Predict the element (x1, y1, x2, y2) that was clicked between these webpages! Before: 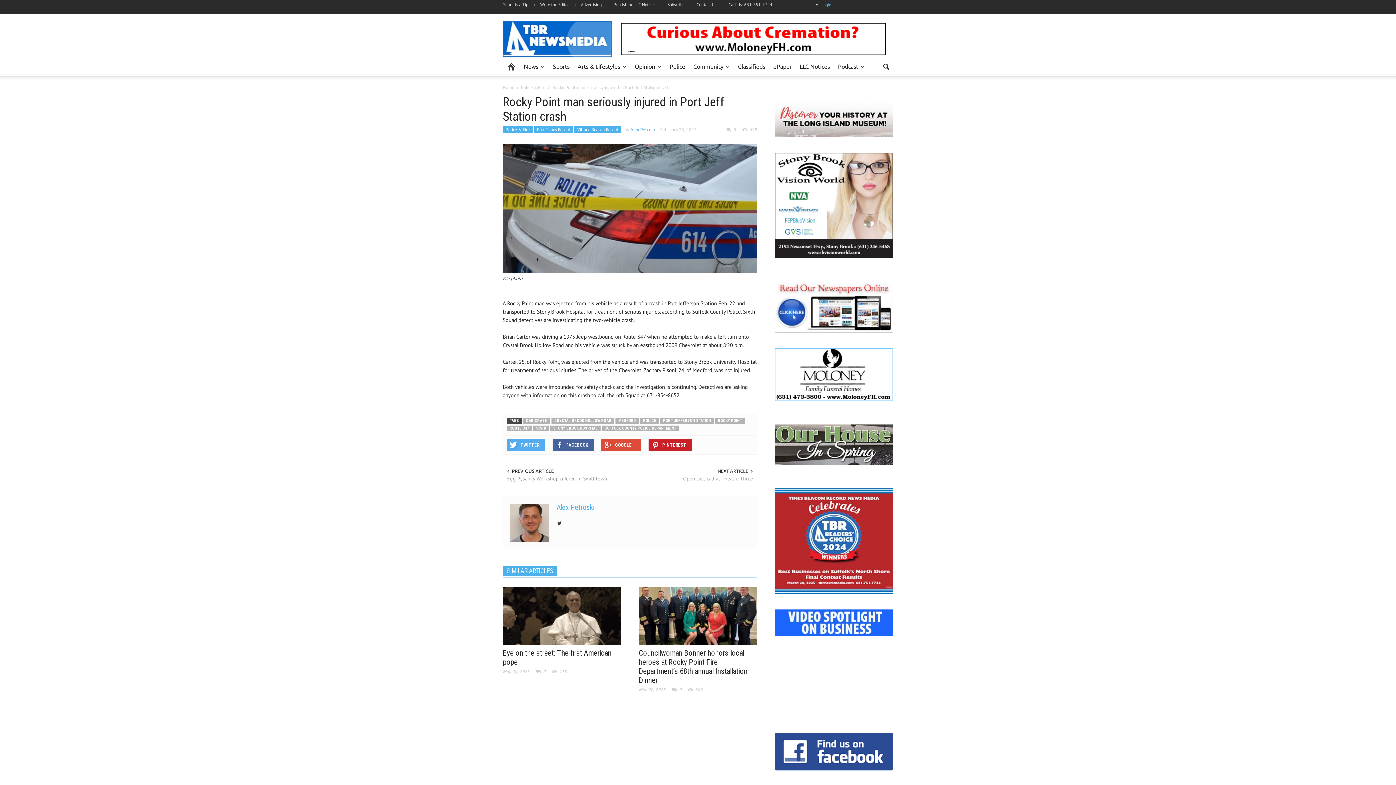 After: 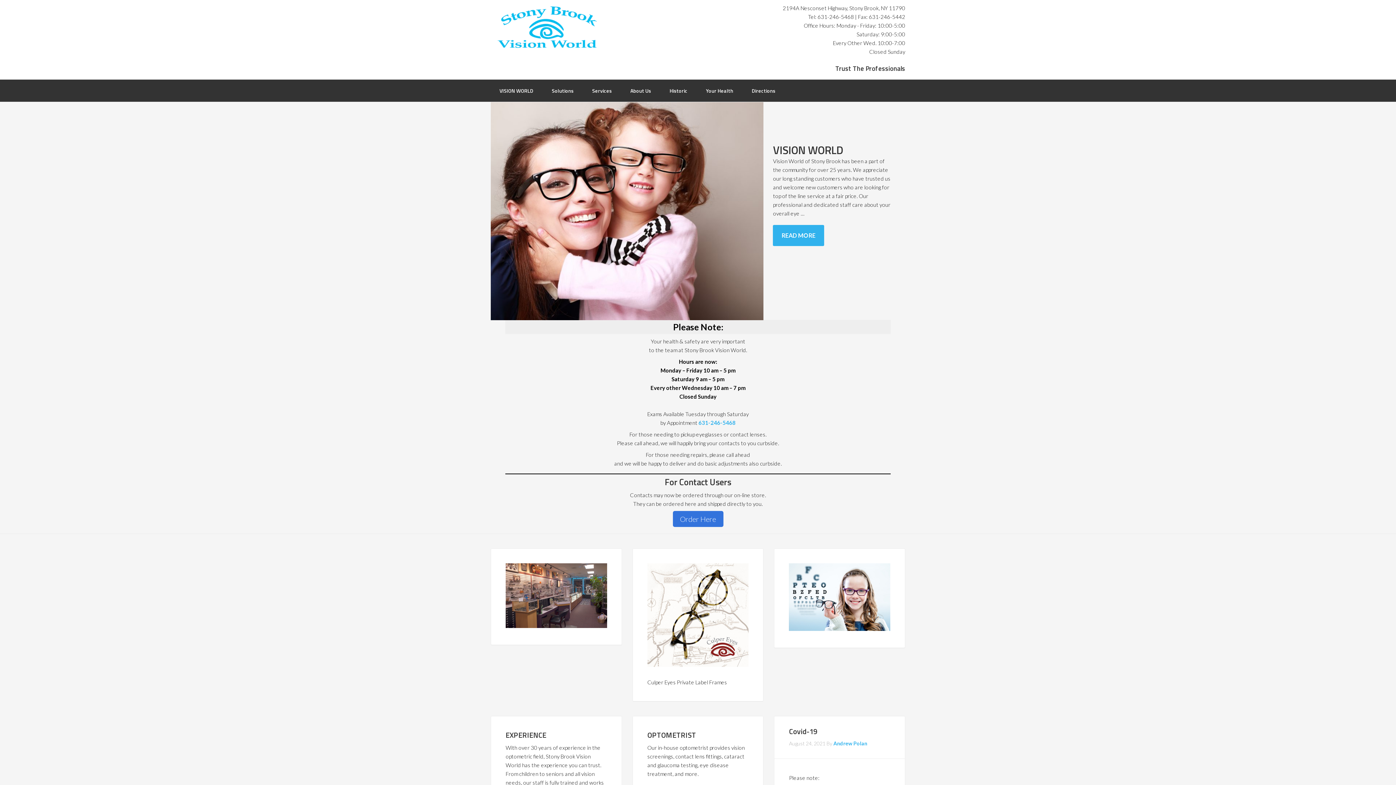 Action: bbox: (774, 152, 893, 258)